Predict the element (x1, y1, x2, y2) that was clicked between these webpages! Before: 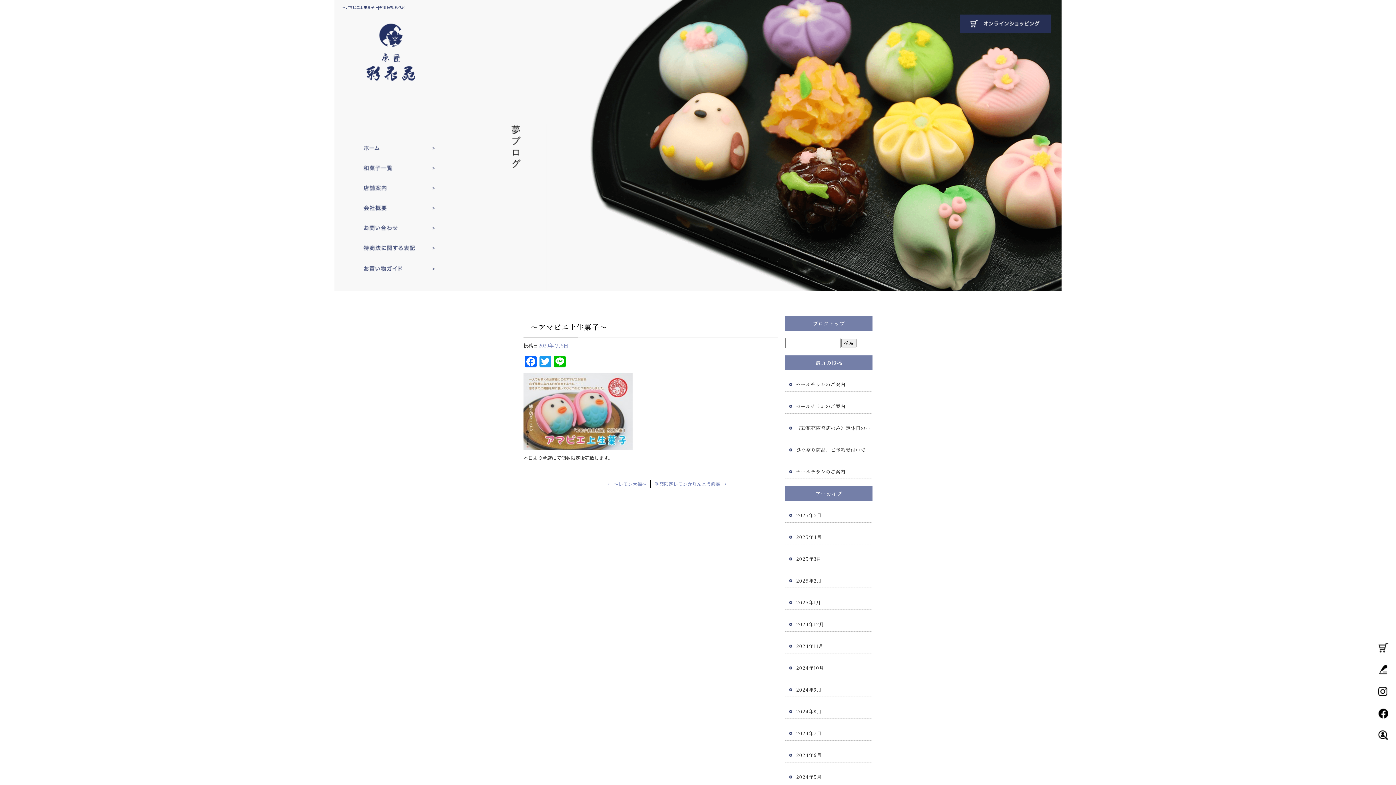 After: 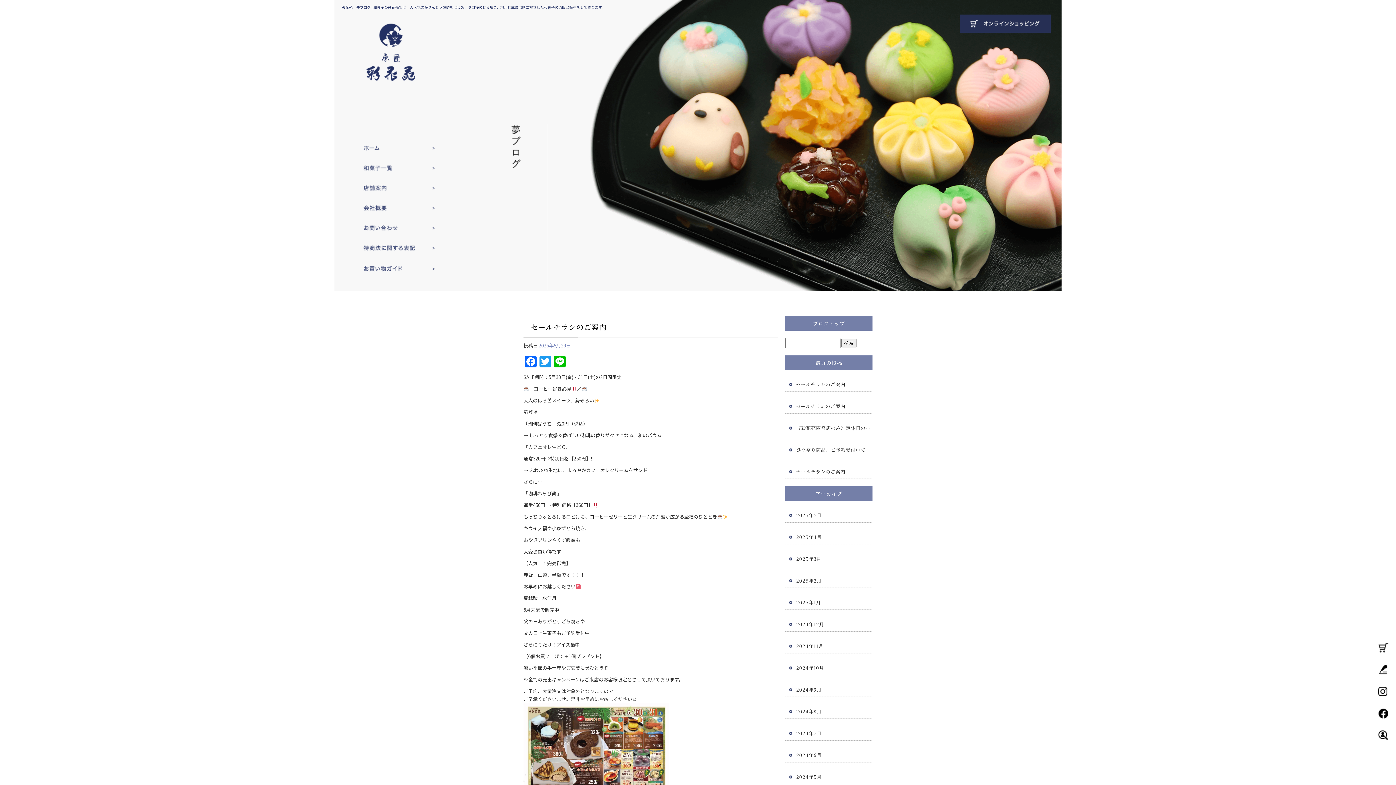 Action: bbox: (785, 316, 872, 330) label: ブログトップ